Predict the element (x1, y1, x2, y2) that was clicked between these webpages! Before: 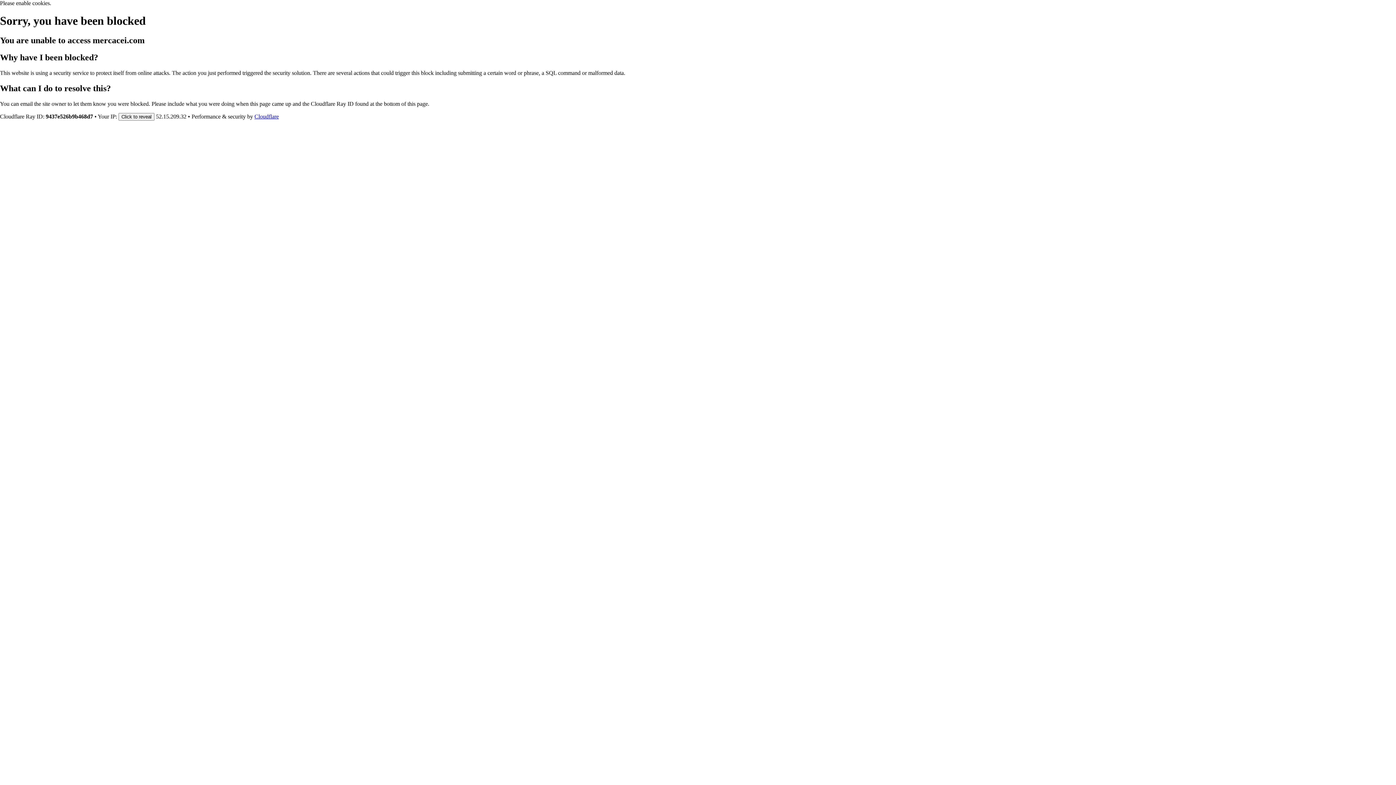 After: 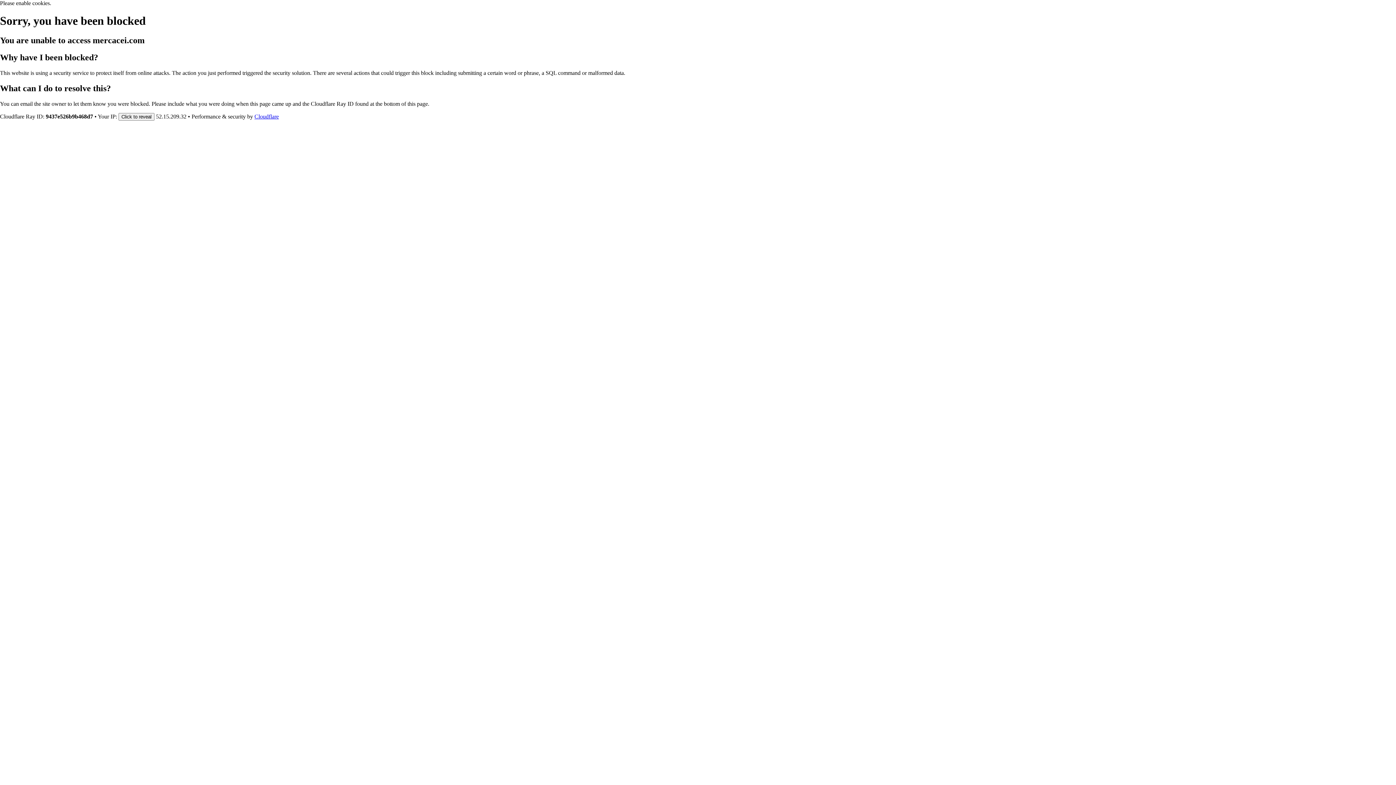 Action: bbox: (254, 113, 278, 119) label: Cloudflare